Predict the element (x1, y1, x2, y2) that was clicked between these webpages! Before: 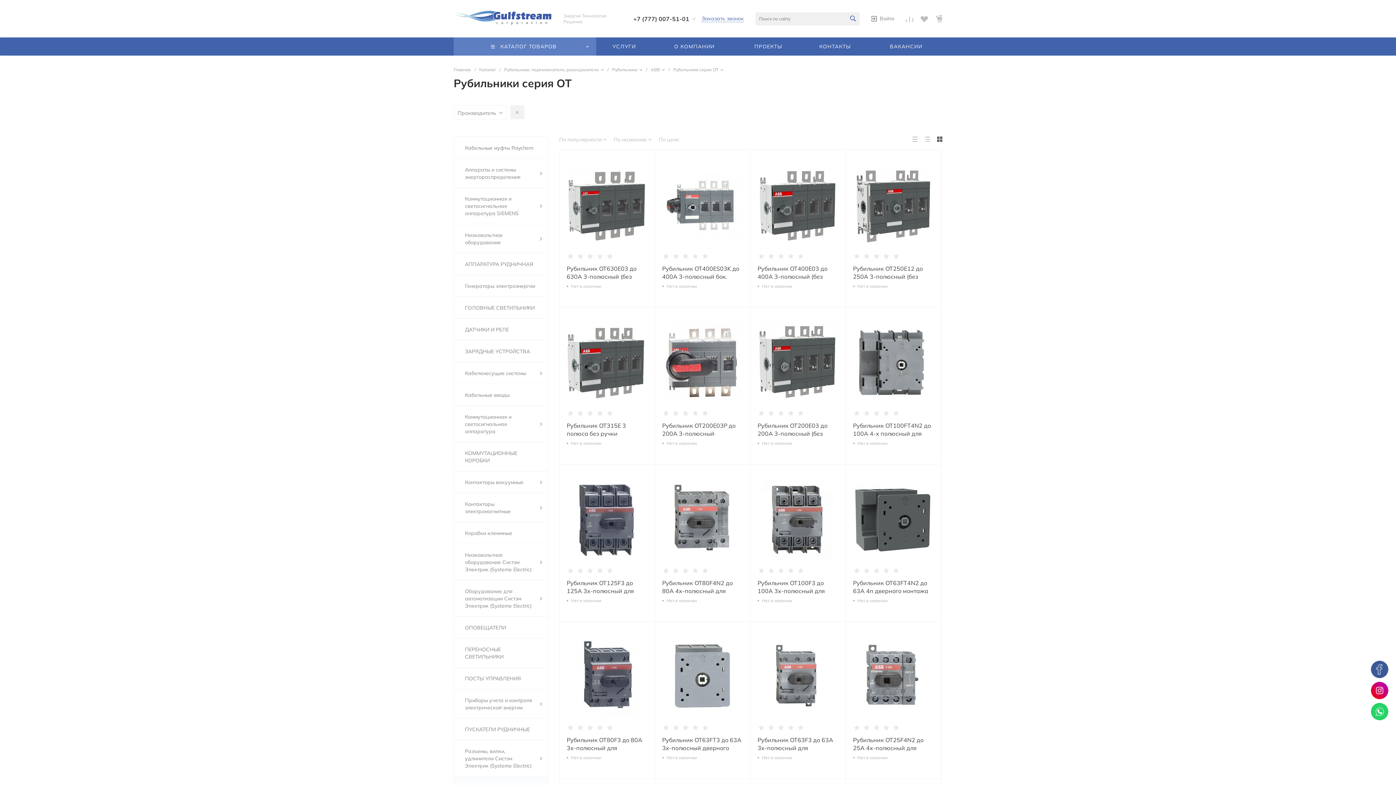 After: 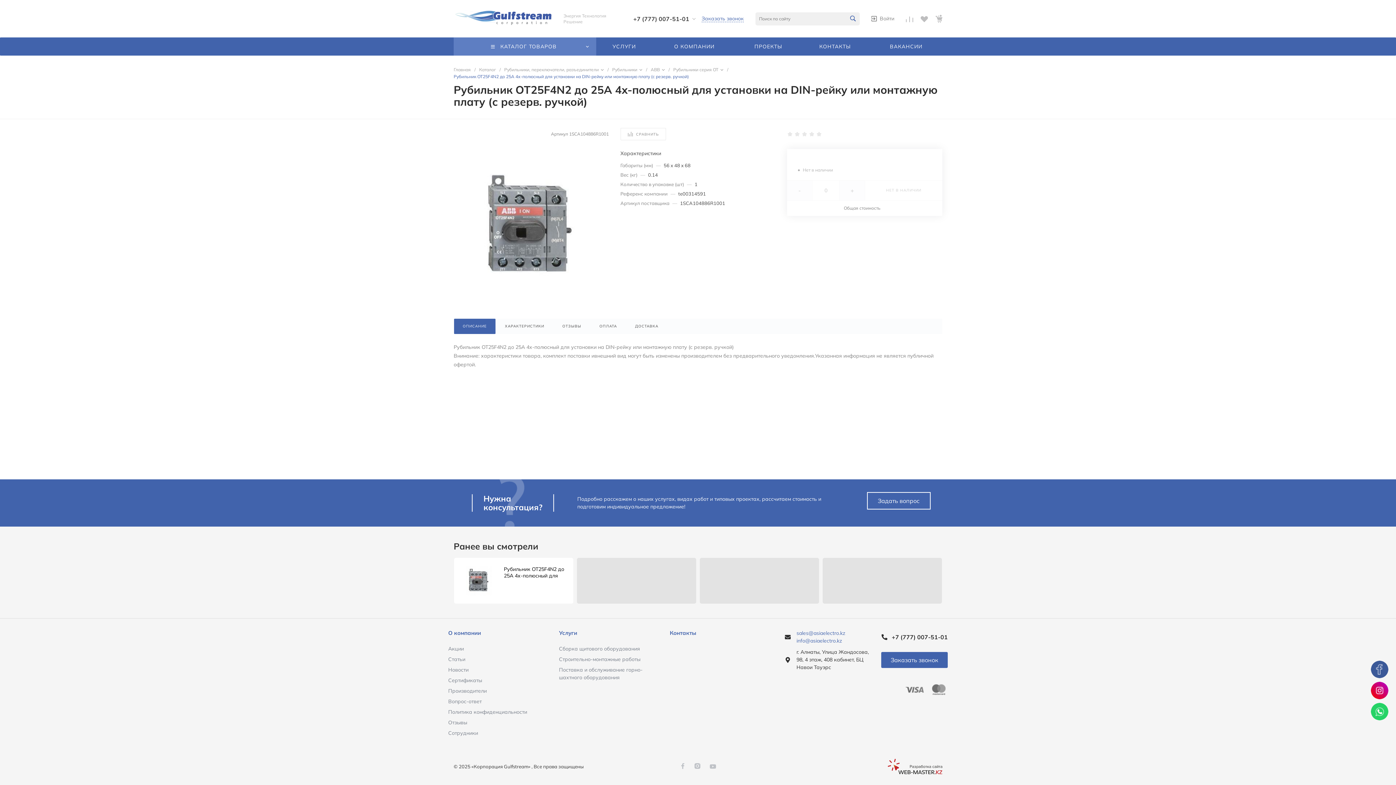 Action: label:   bbox: (853, 636, 933, 717)